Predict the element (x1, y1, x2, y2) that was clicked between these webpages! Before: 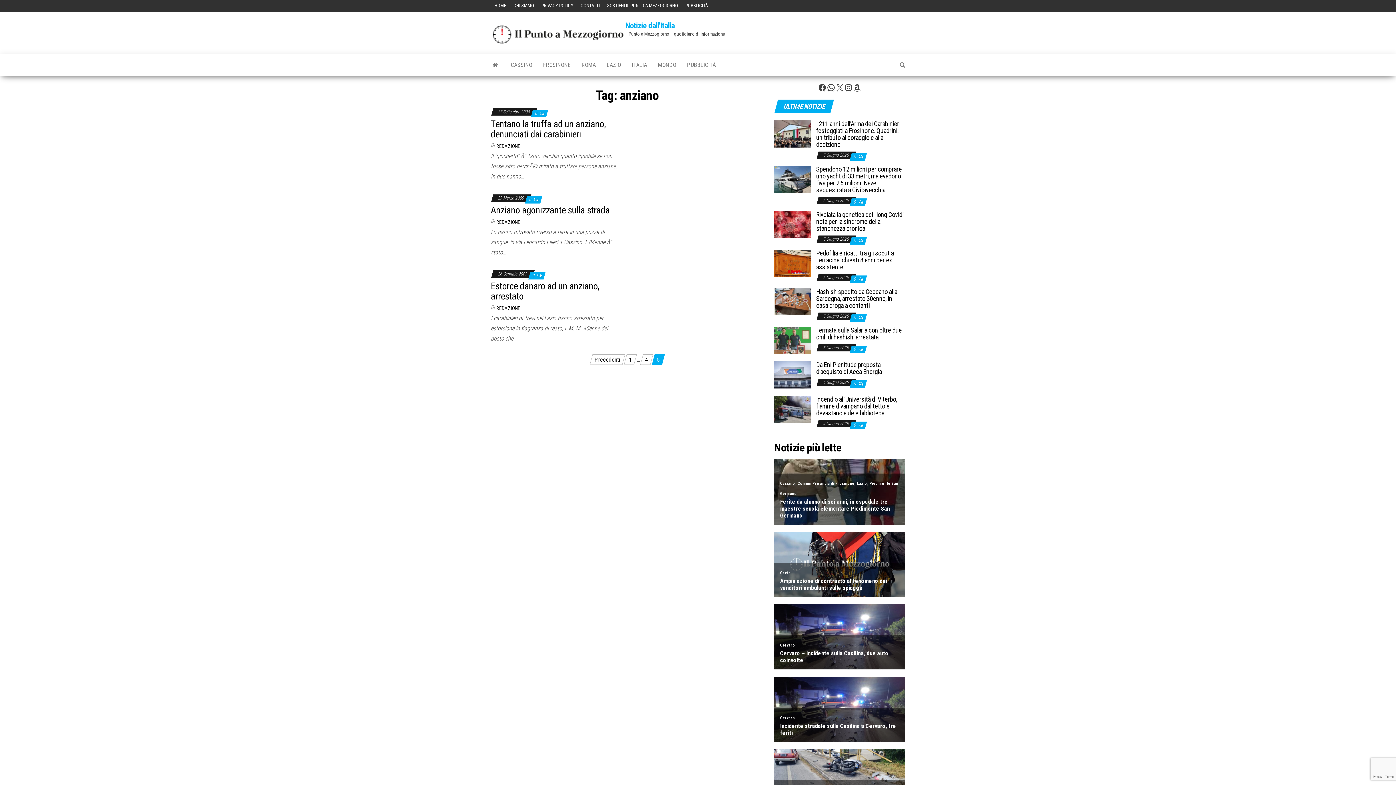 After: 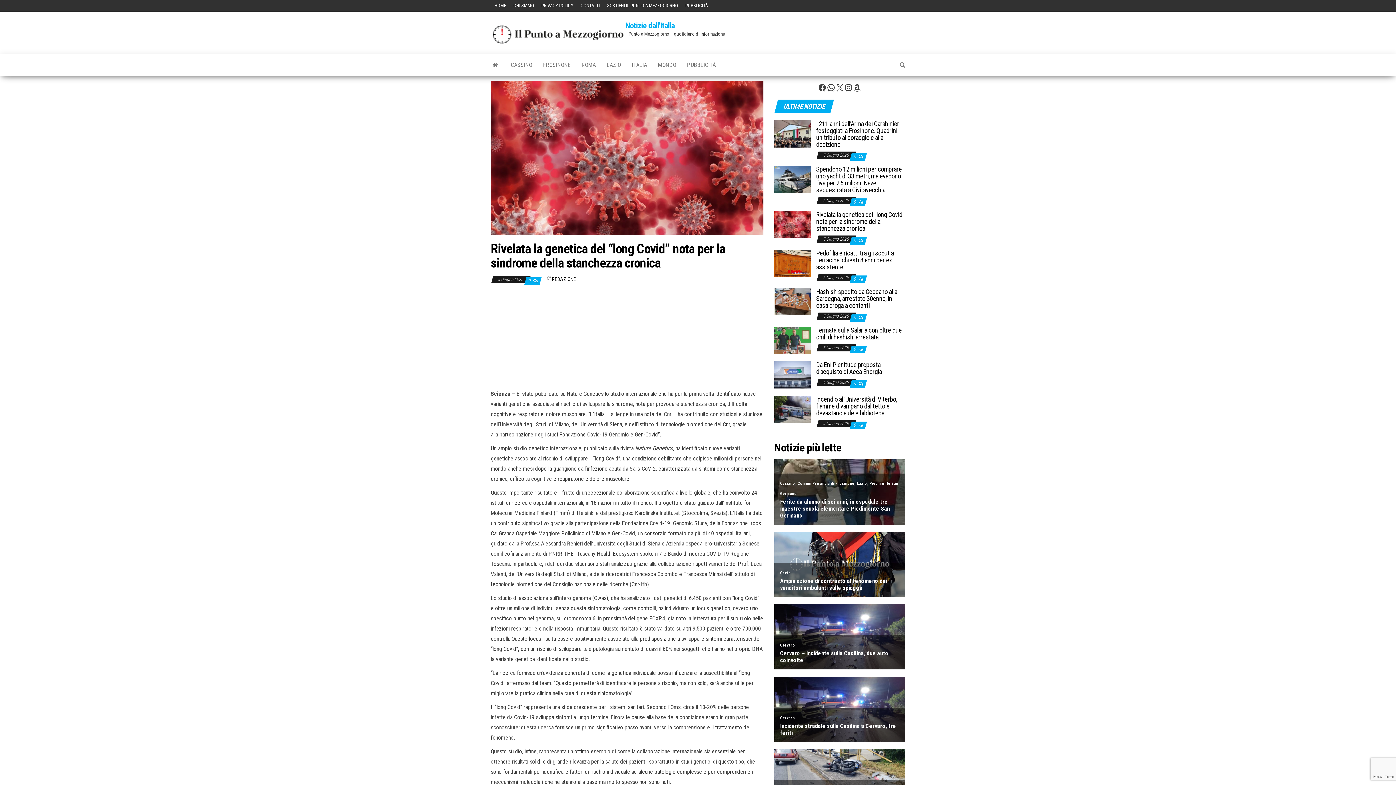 Action: bbox: (774, 220, 810, 227)